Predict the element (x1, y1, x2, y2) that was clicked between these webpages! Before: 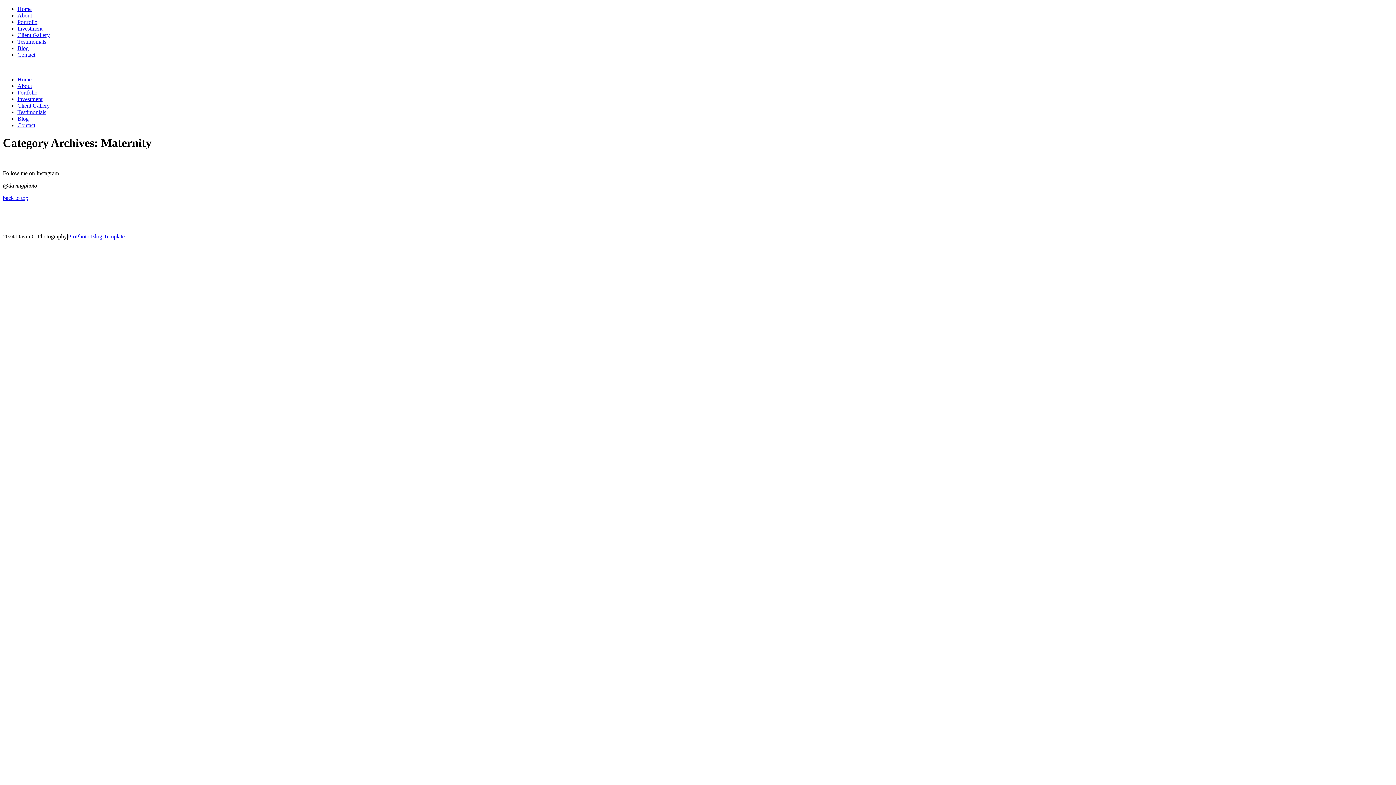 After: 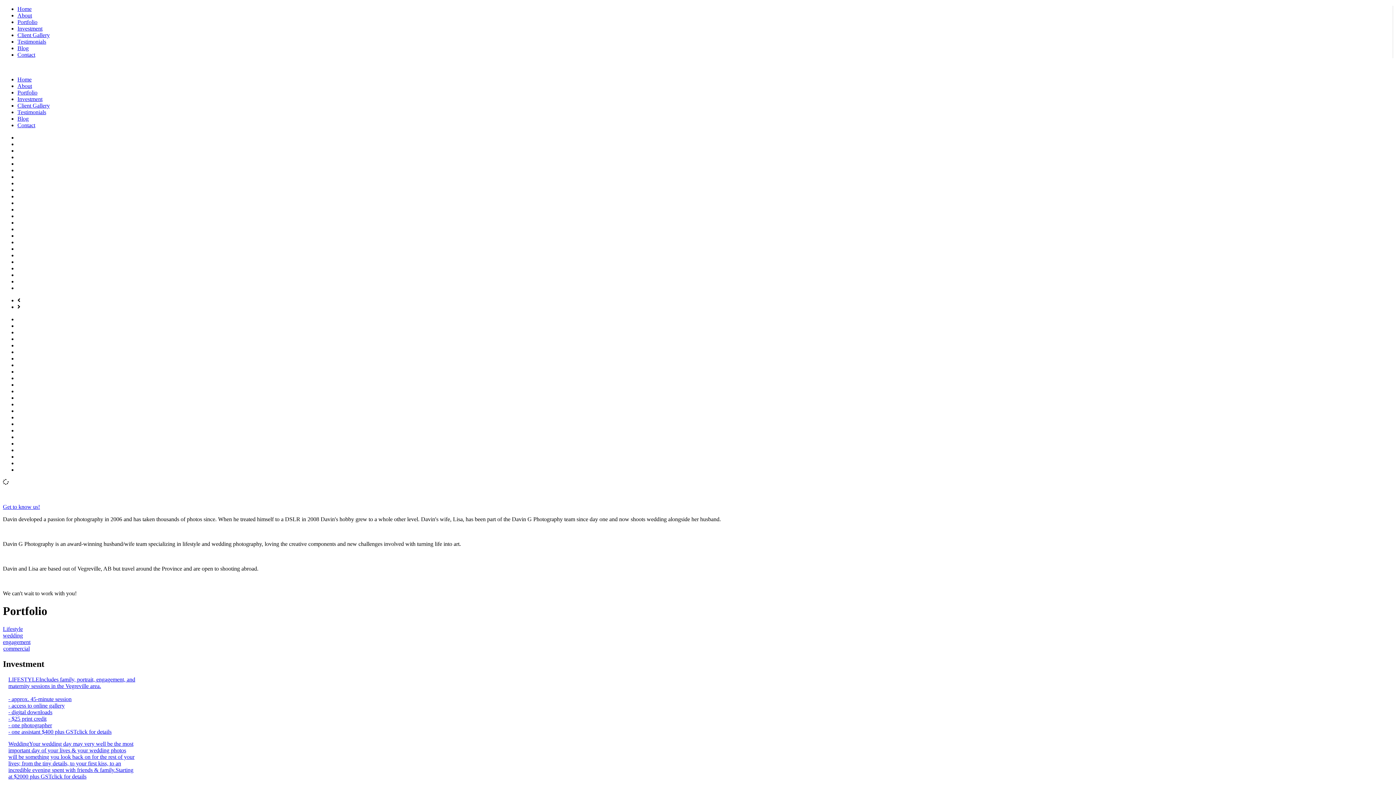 Action: label: About bbox: (17, 12, 32, 18)